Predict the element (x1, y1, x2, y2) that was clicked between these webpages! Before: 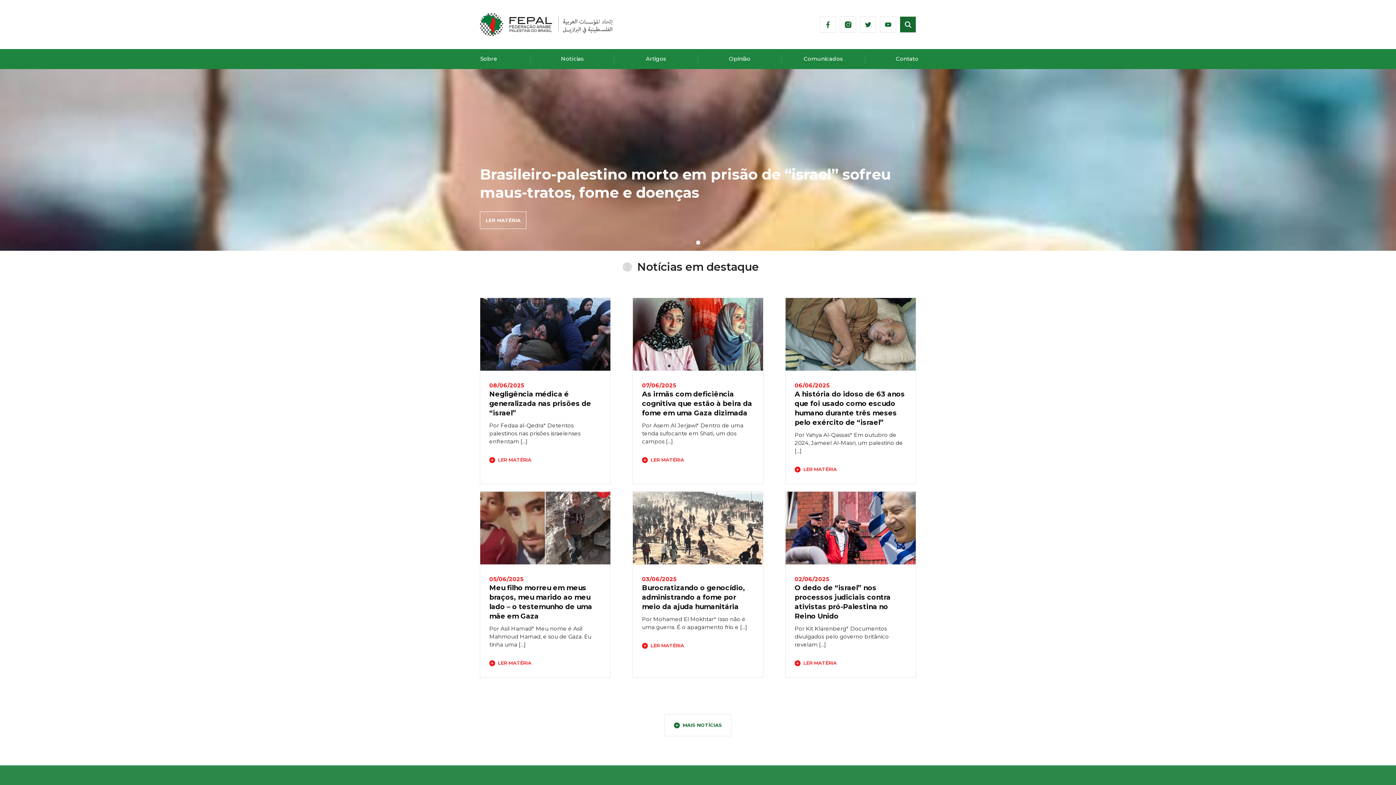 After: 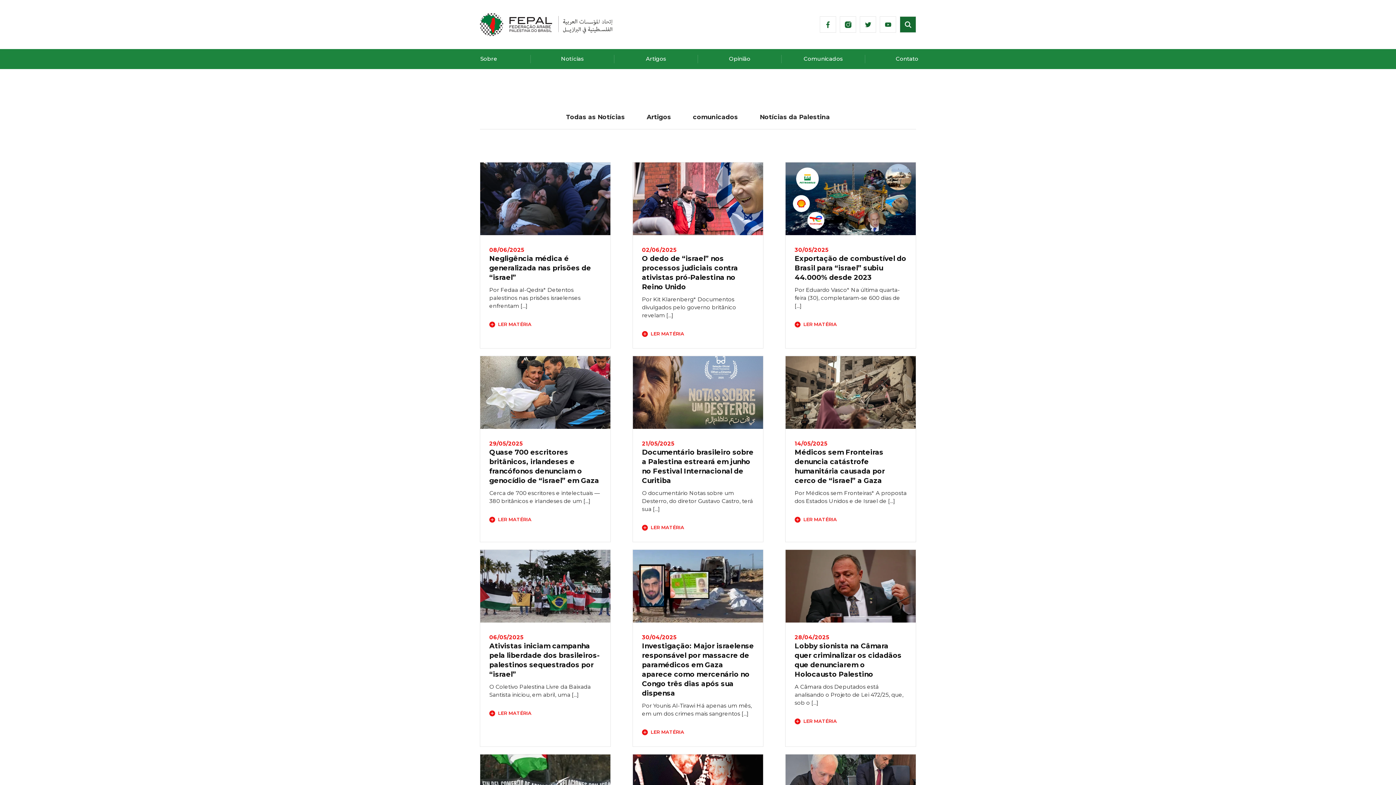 Action: label: Notícias bbox: (561, 54, 584, 63)